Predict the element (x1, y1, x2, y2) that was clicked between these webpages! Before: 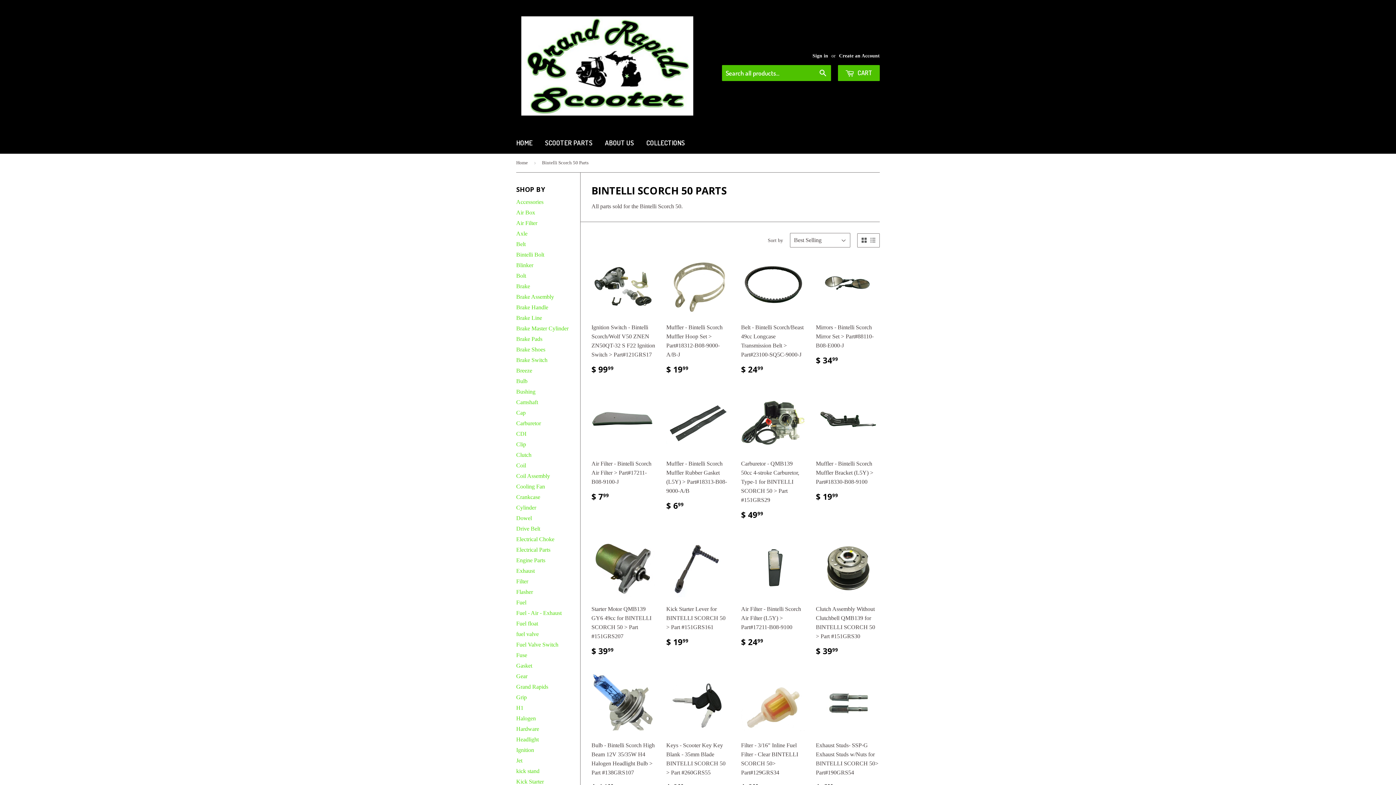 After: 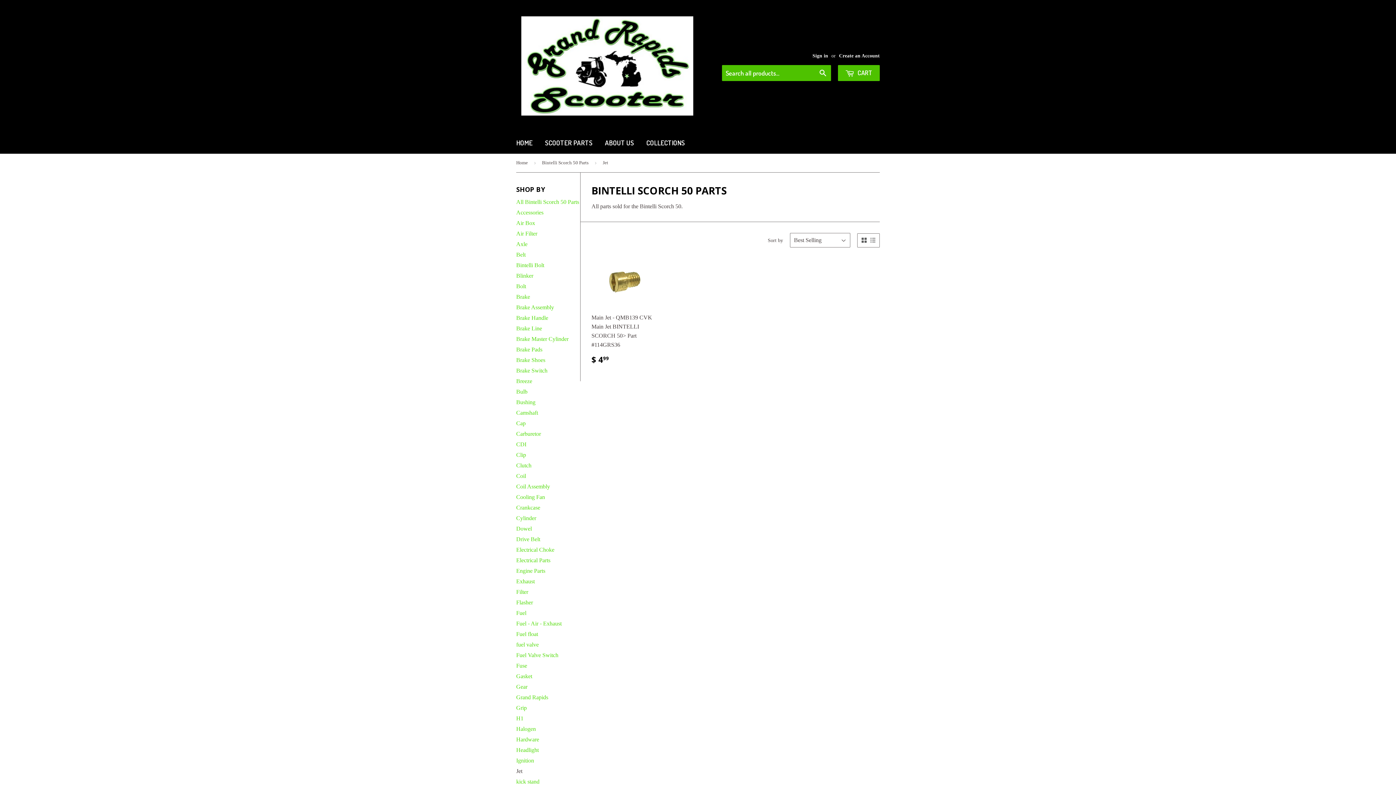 Action: label: Jet bbox: (516, 757, 522, 764)